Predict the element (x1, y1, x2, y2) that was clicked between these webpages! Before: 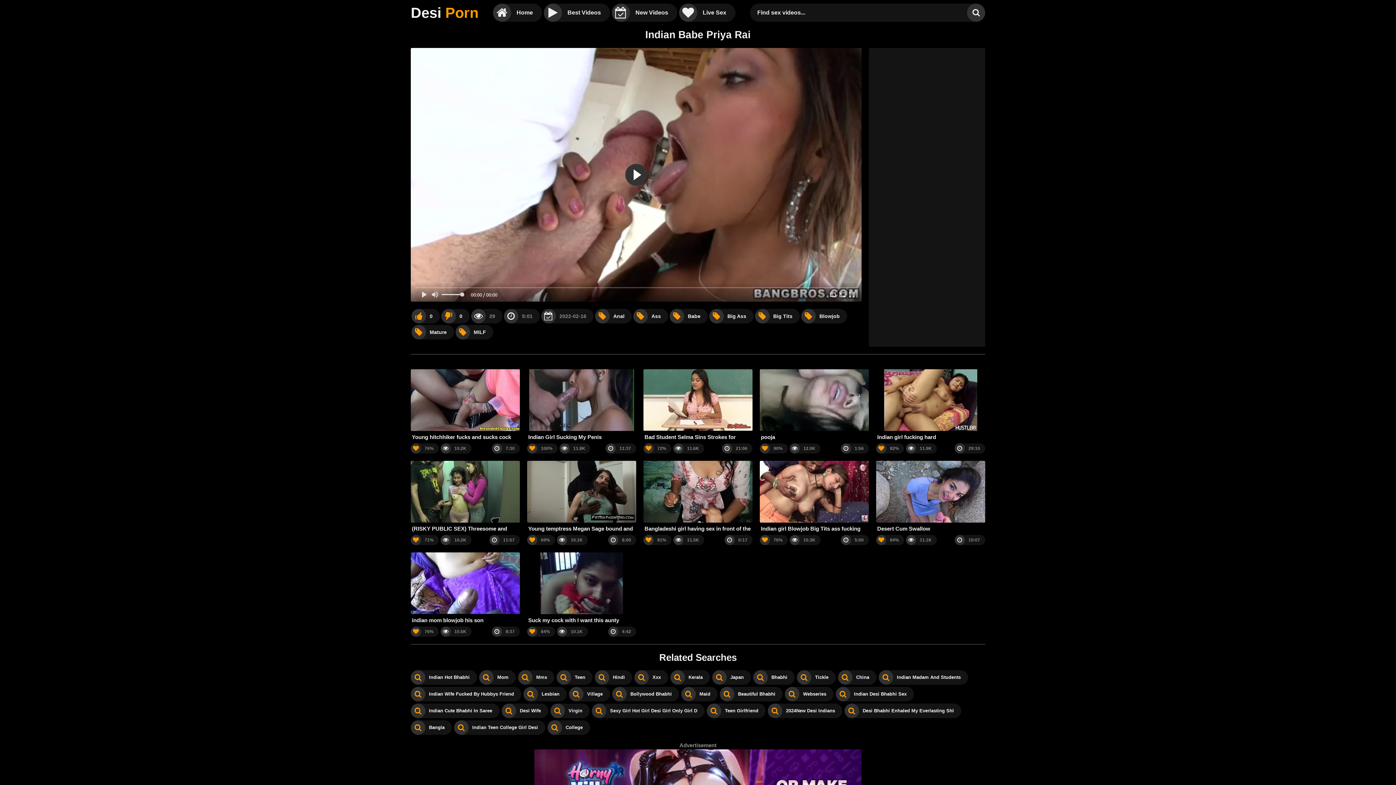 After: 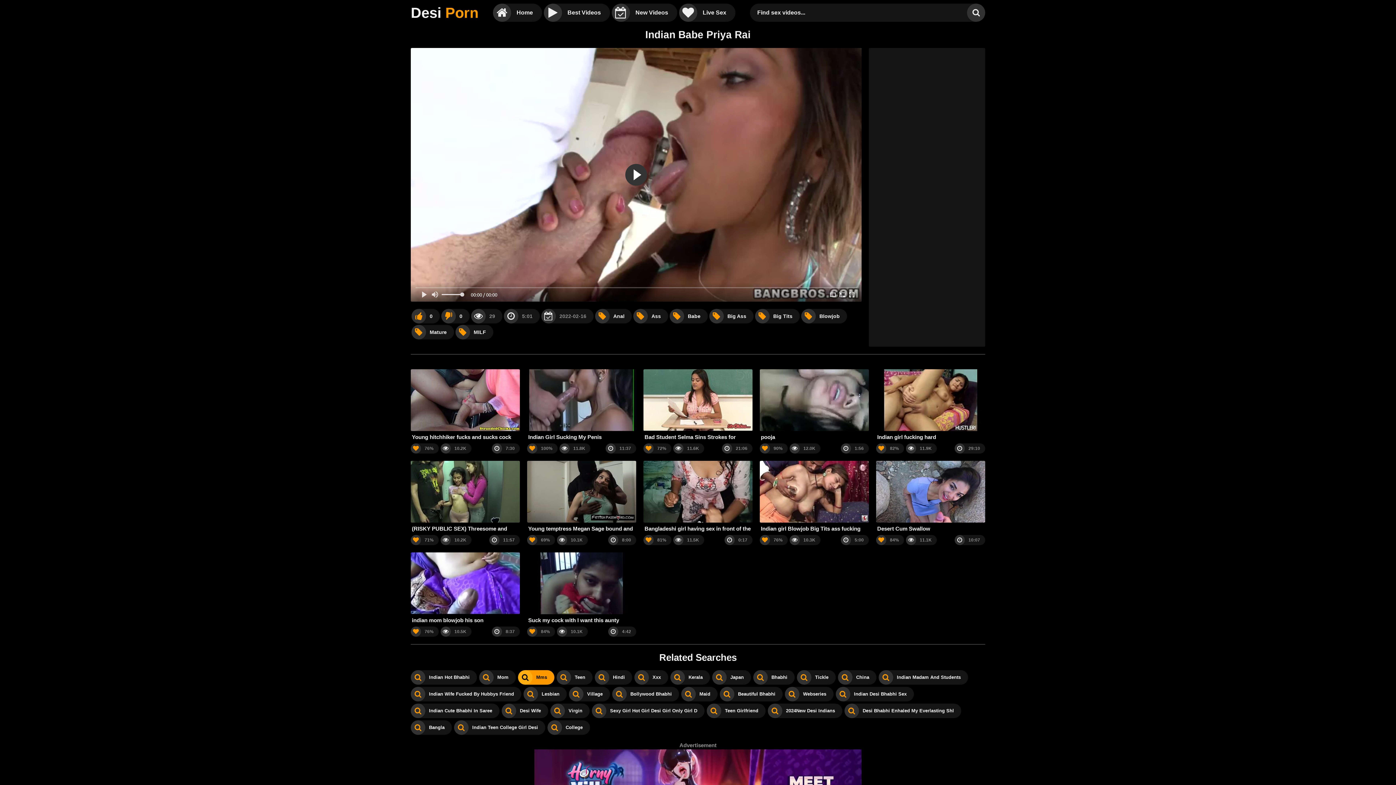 Action: label: Mms bbox: (518, 670, 554, 685)